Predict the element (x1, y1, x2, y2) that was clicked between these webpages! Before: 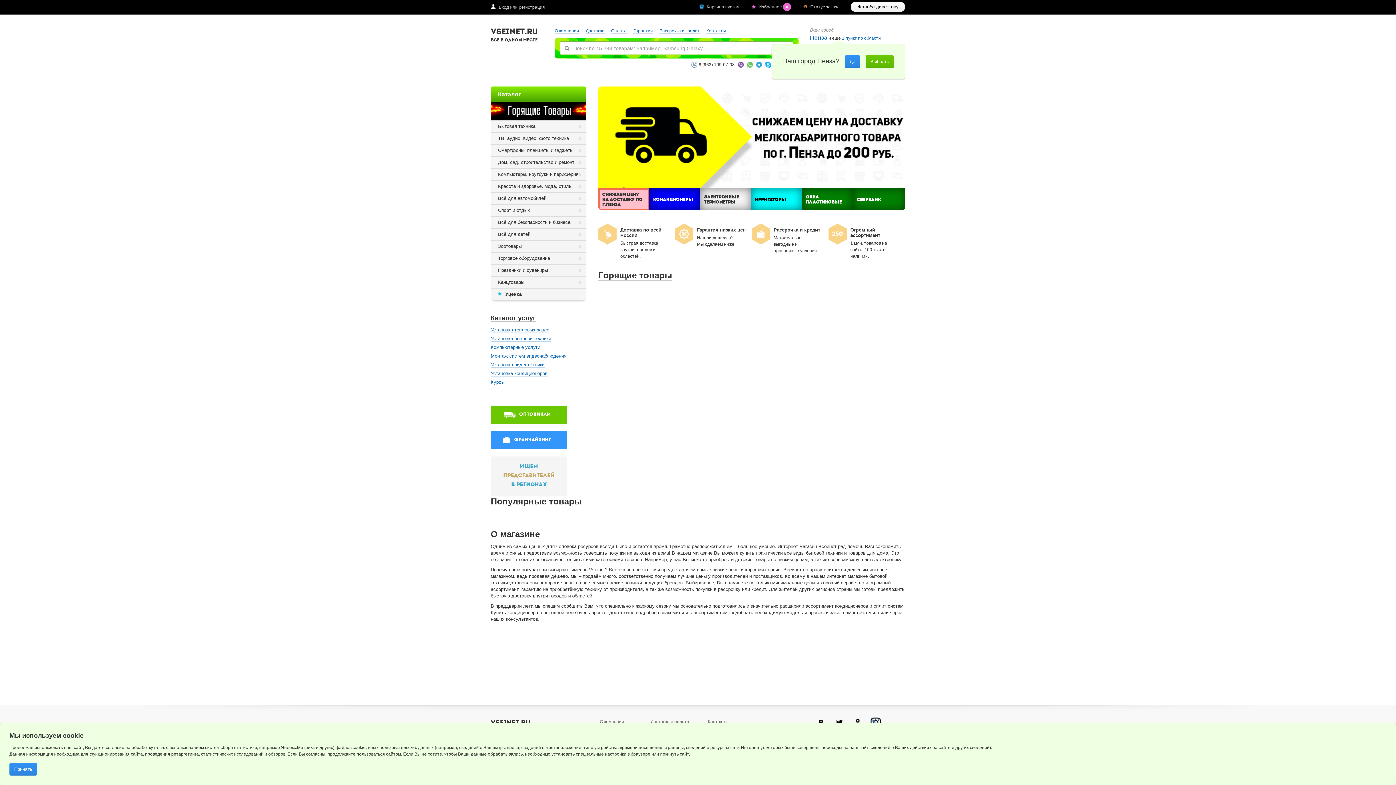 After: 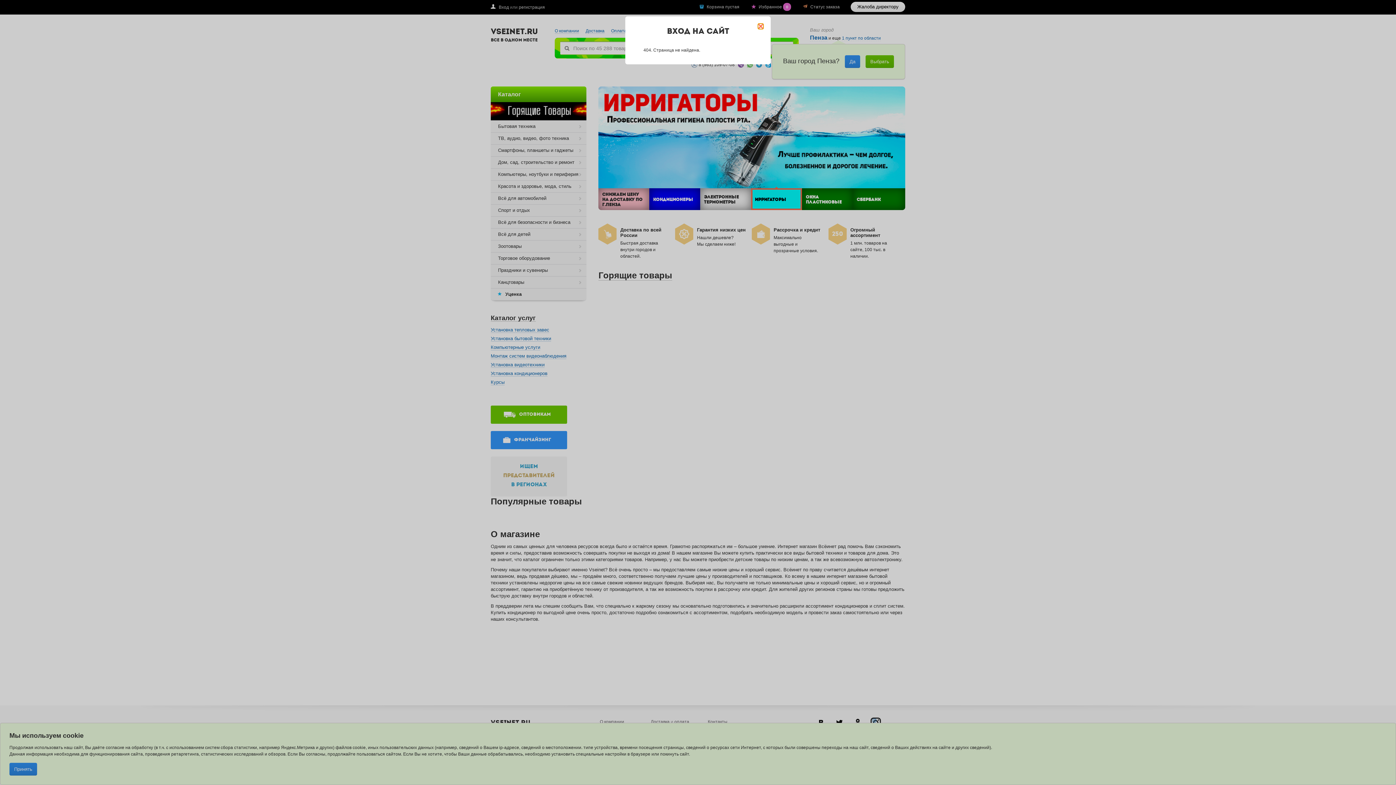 Action: bbox: (498, 4, 509, 9) label: Вход